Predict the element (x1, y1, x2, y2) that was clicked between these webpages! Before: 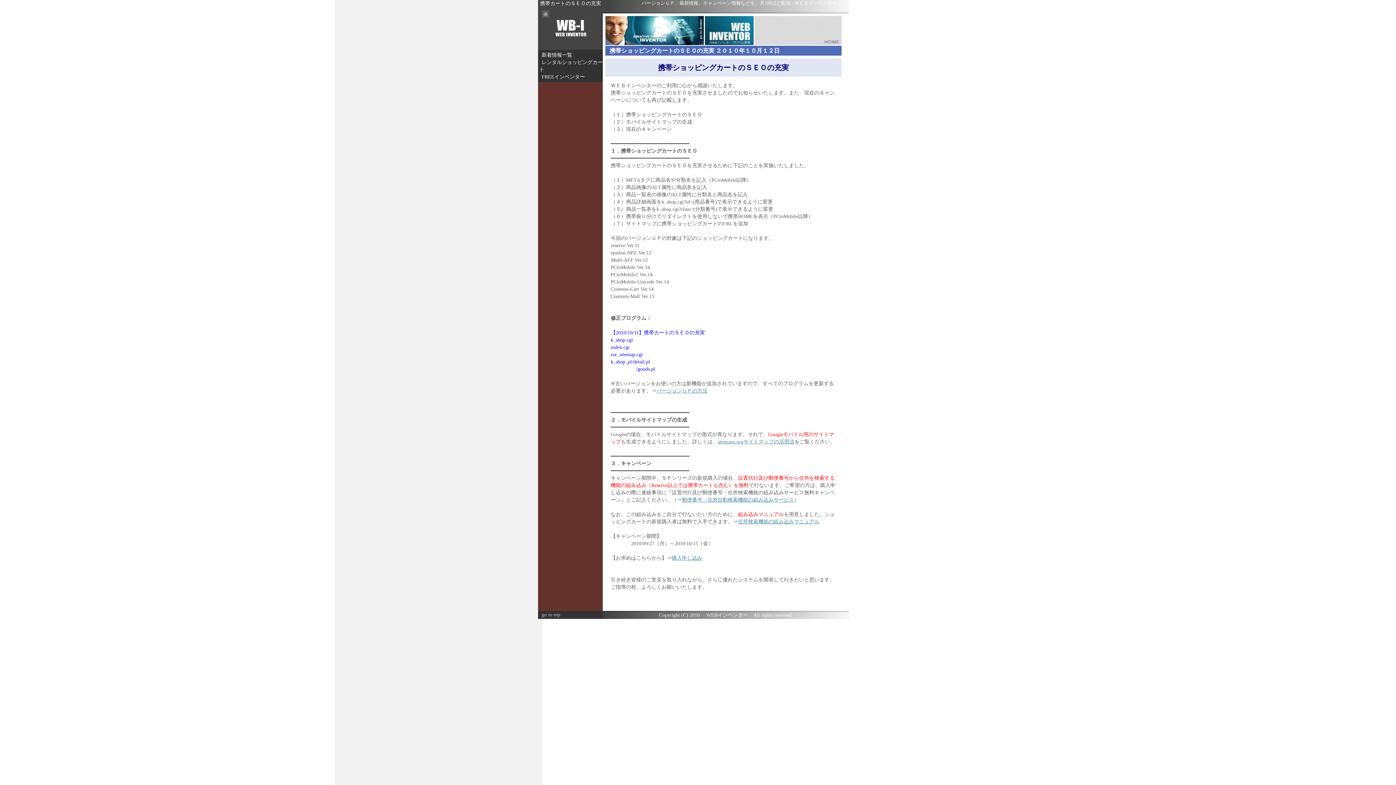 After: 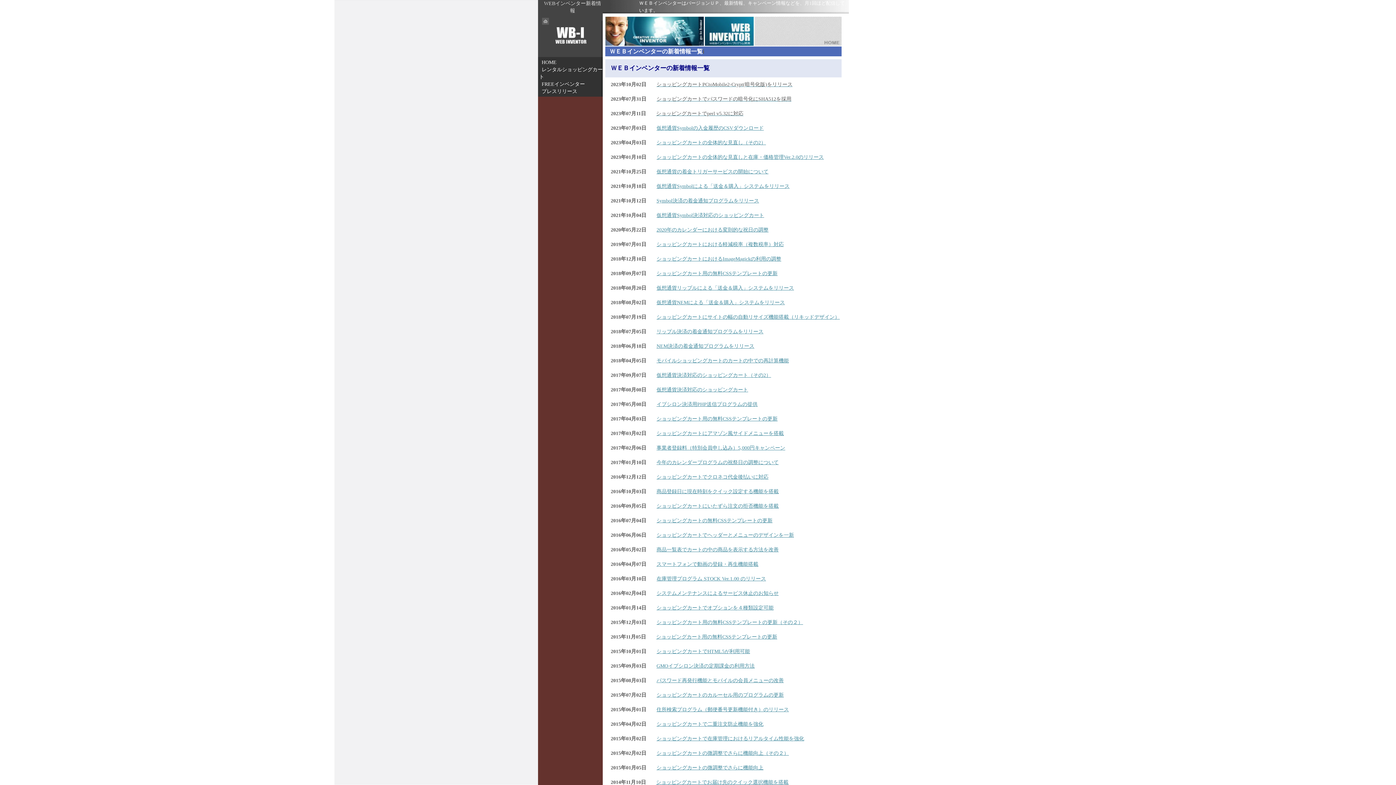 Action: label: 新着情報一覧 bbox: (541, 52, 572, 57)